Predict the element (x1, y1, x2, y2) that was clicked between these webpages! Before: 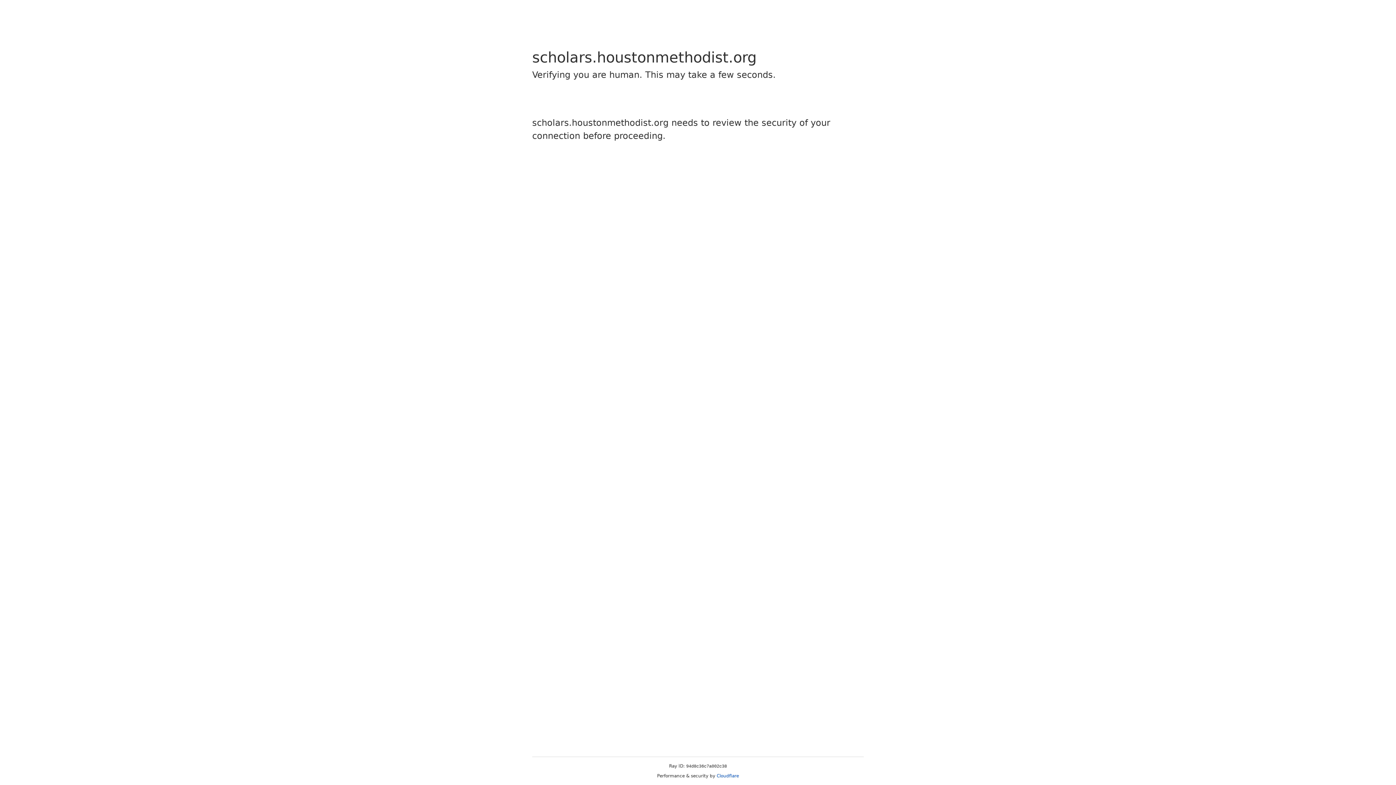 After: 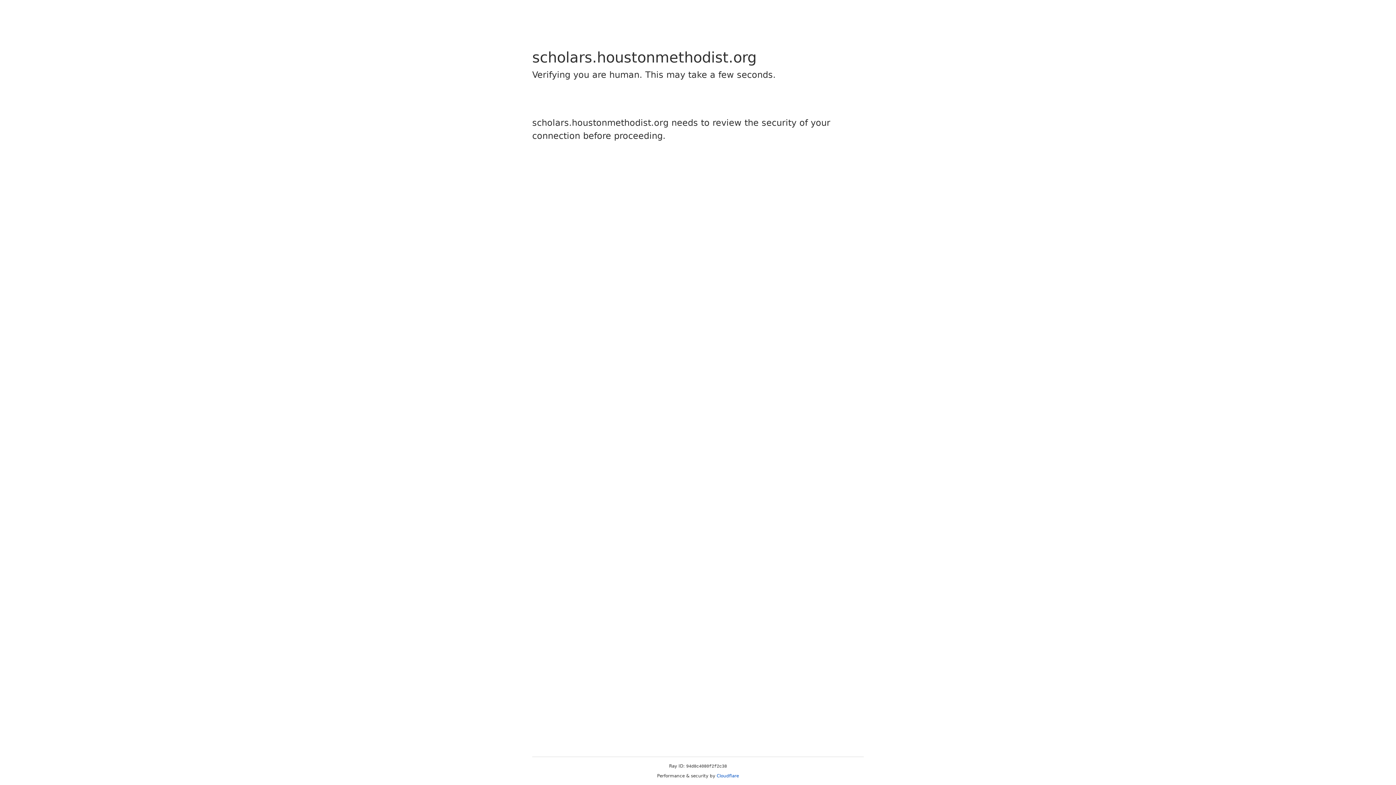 Action: label: Cloudflare bbox: (716, 773, 739, 778)